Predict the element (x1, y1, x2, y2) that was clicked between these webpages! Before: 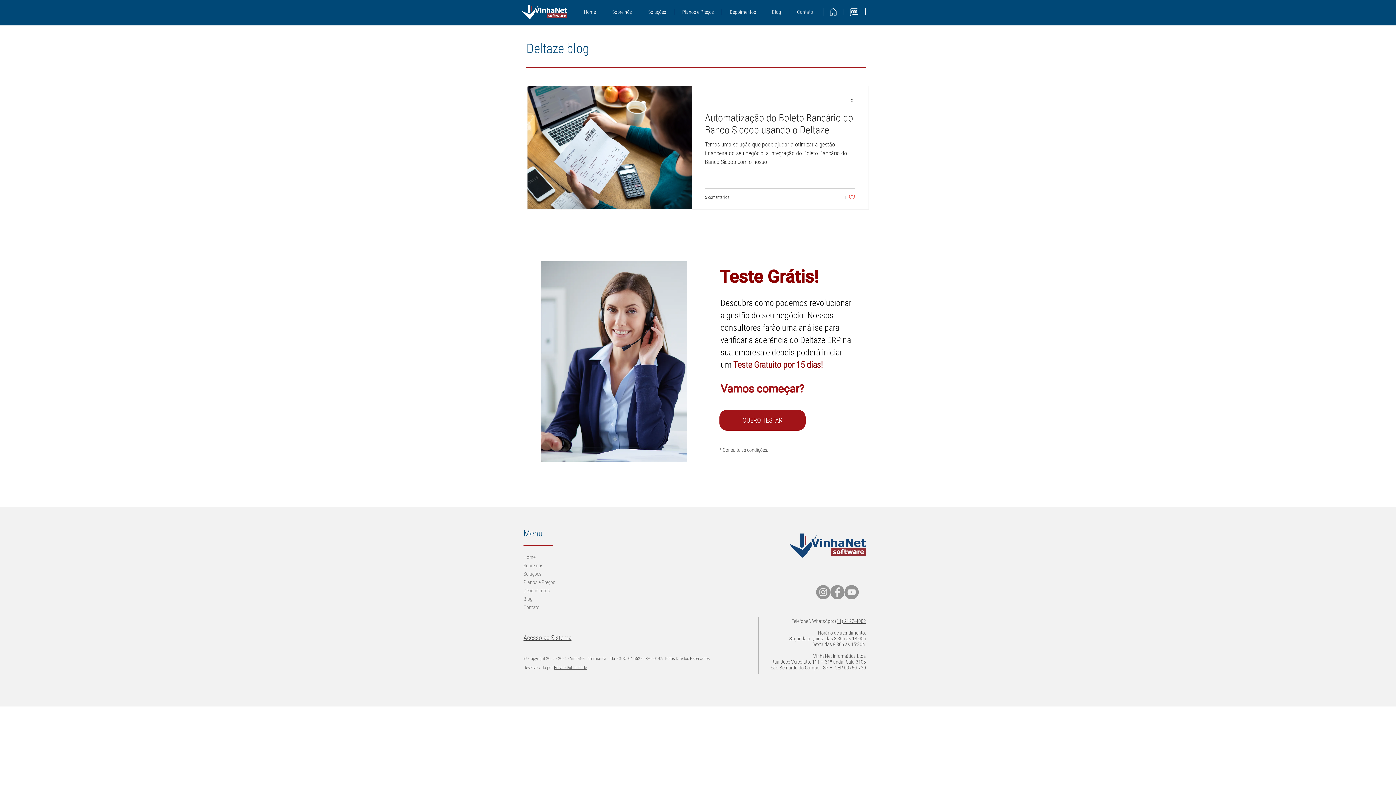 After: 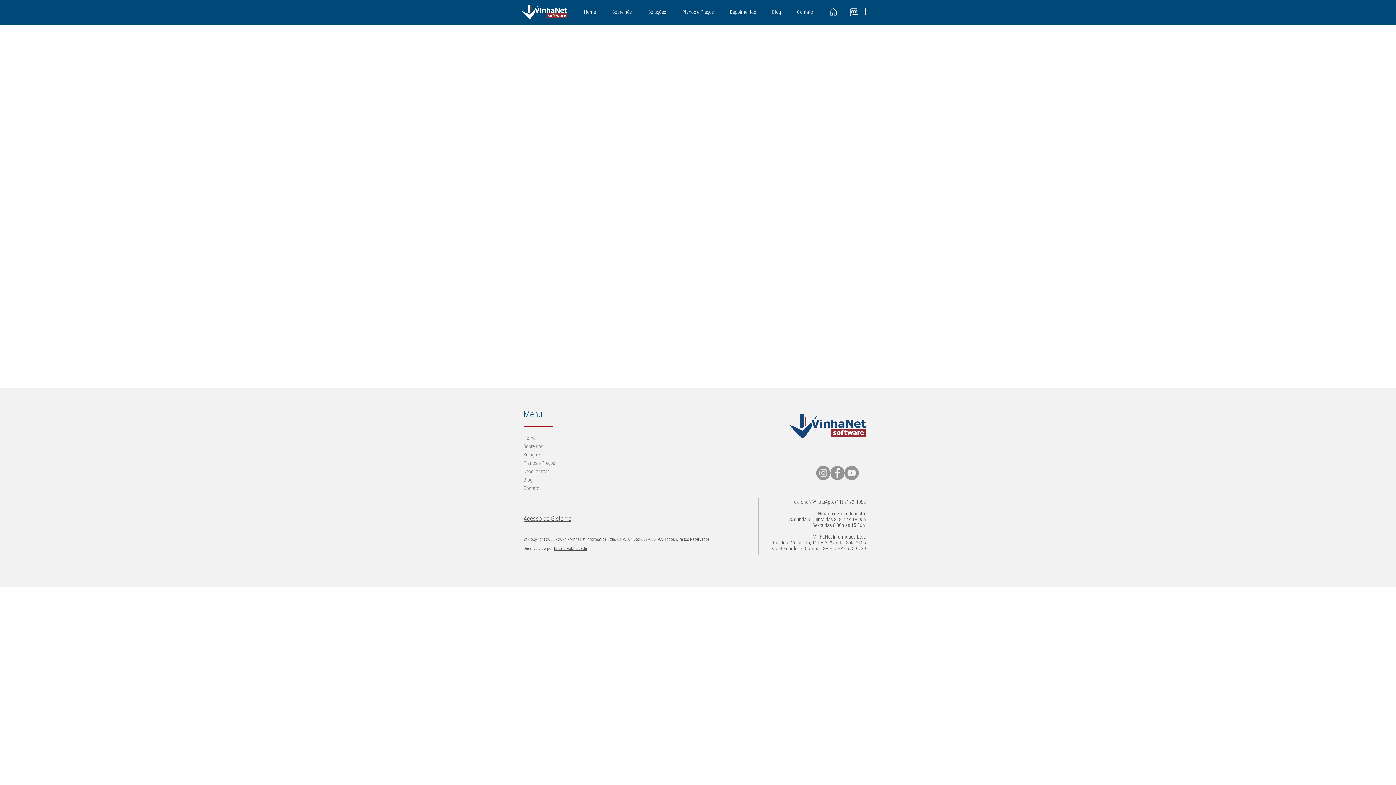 Action: bbox: (850, 8, 858, 16)